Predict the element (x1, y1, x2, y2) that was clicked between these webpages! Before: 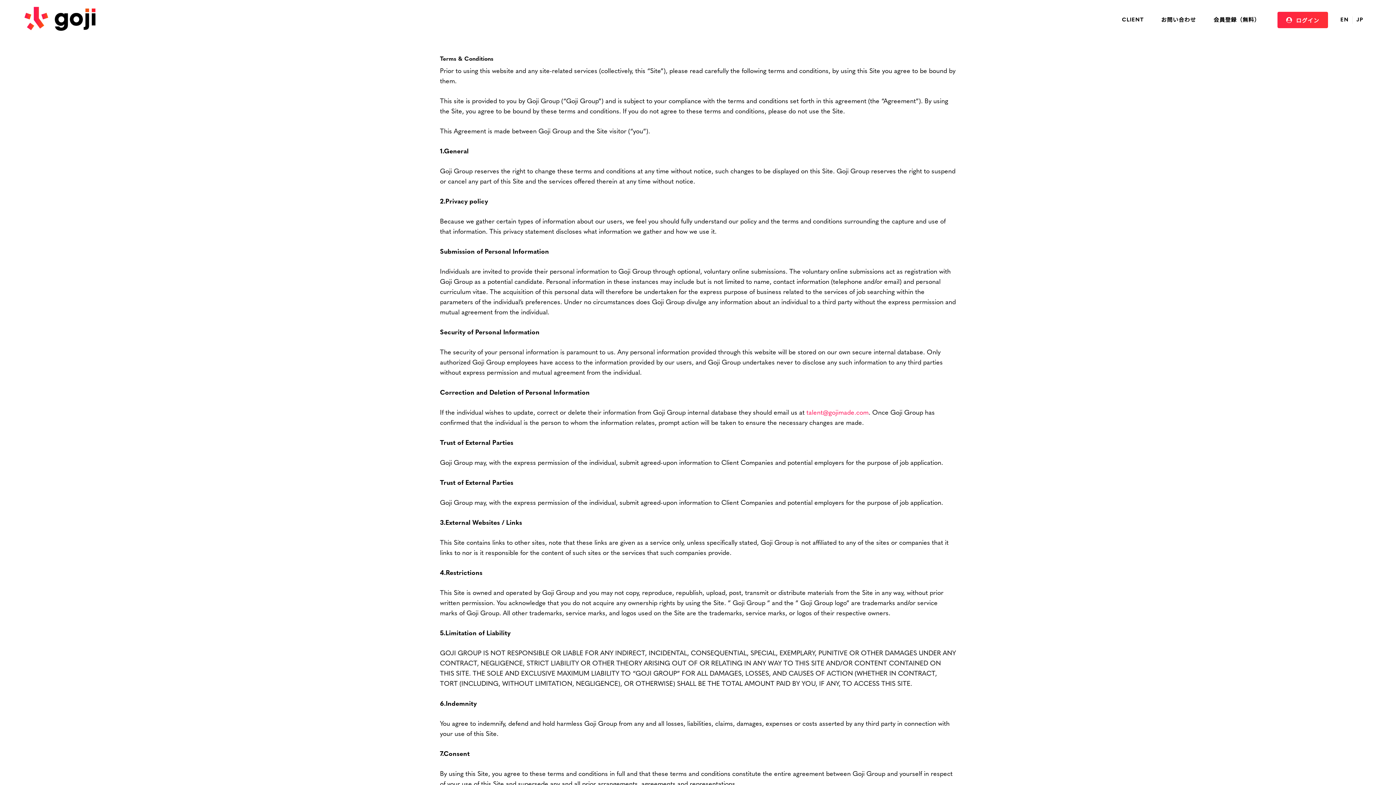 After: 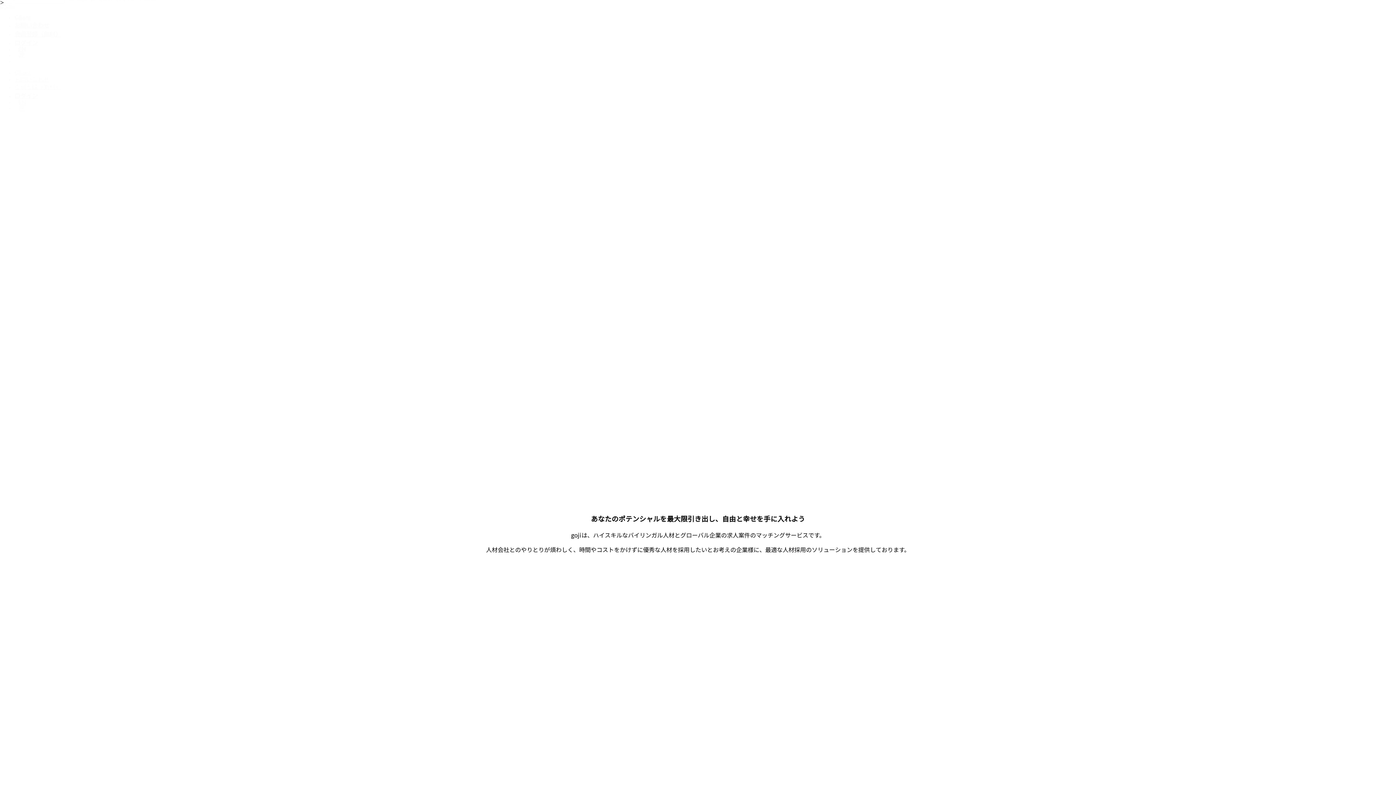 Action: bbox: (1122, 16, 1144, 23) label: CLIENT